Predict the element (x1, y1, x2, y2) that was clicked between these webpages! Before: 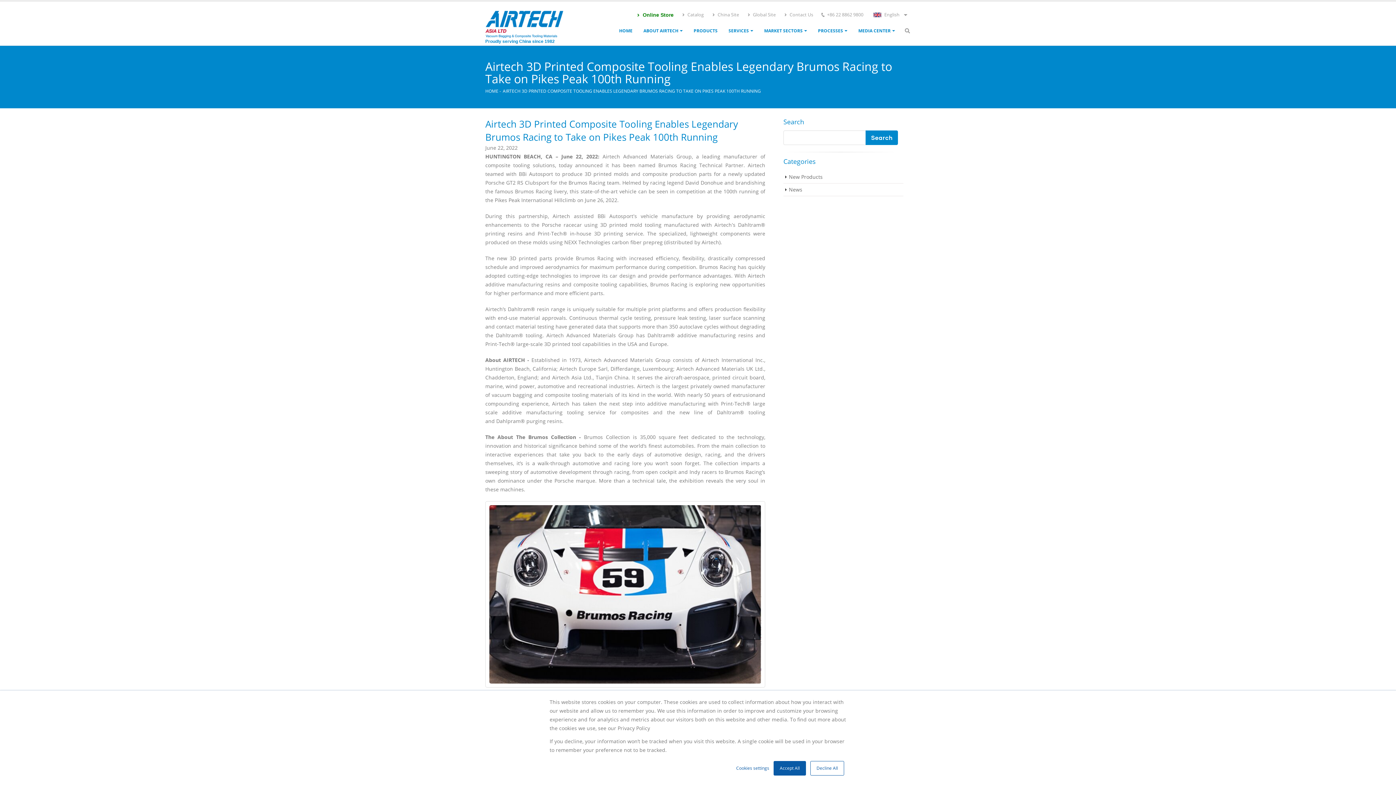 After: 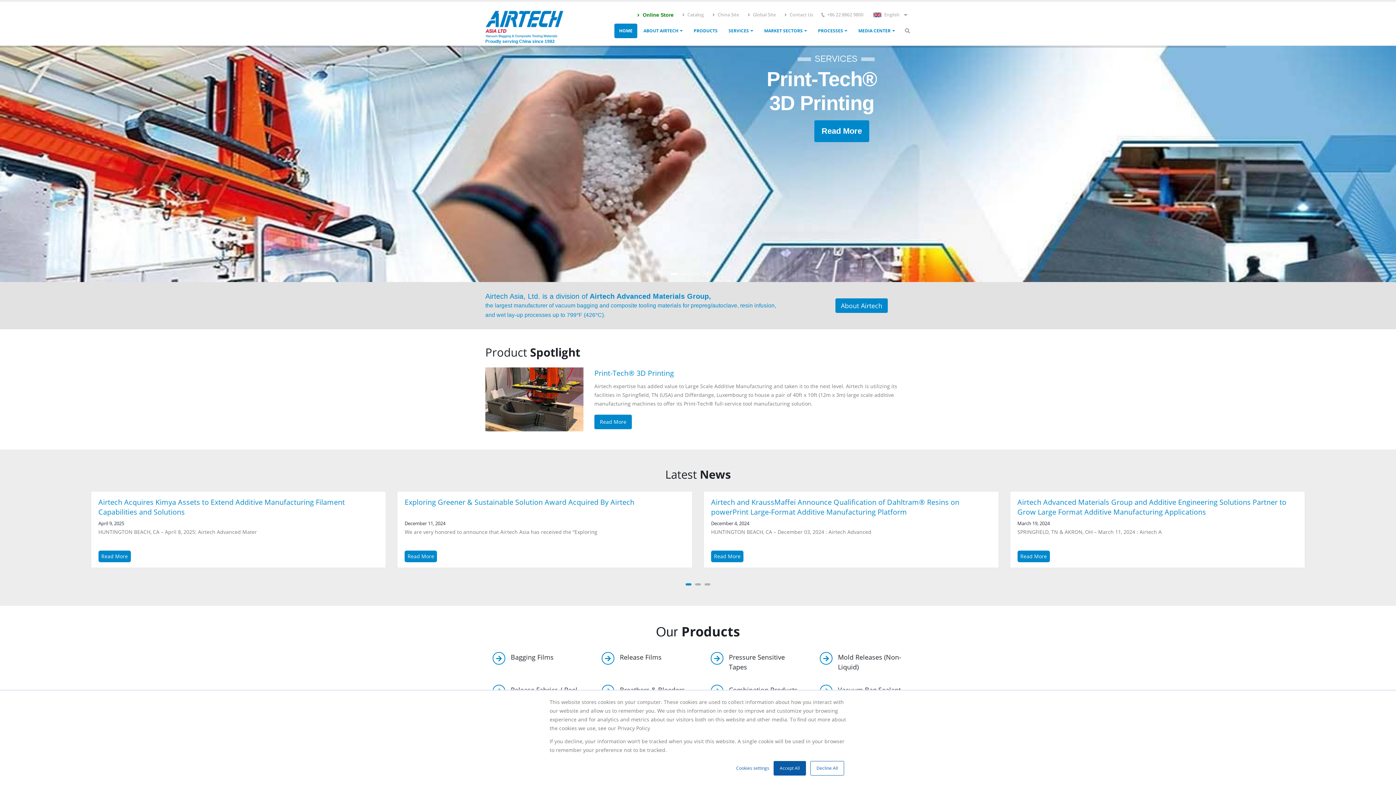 Action: bbox: (614, 23, 637, 38) label: HOME